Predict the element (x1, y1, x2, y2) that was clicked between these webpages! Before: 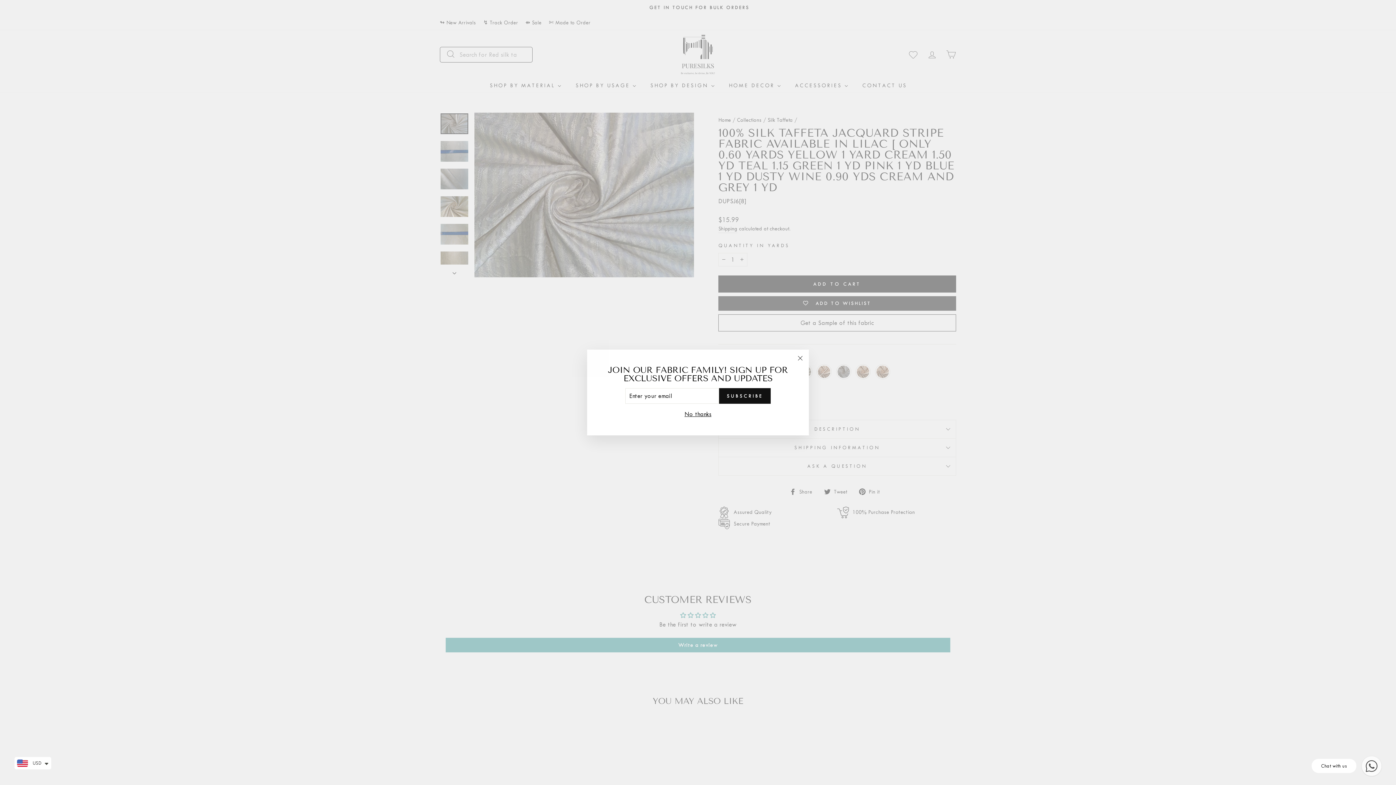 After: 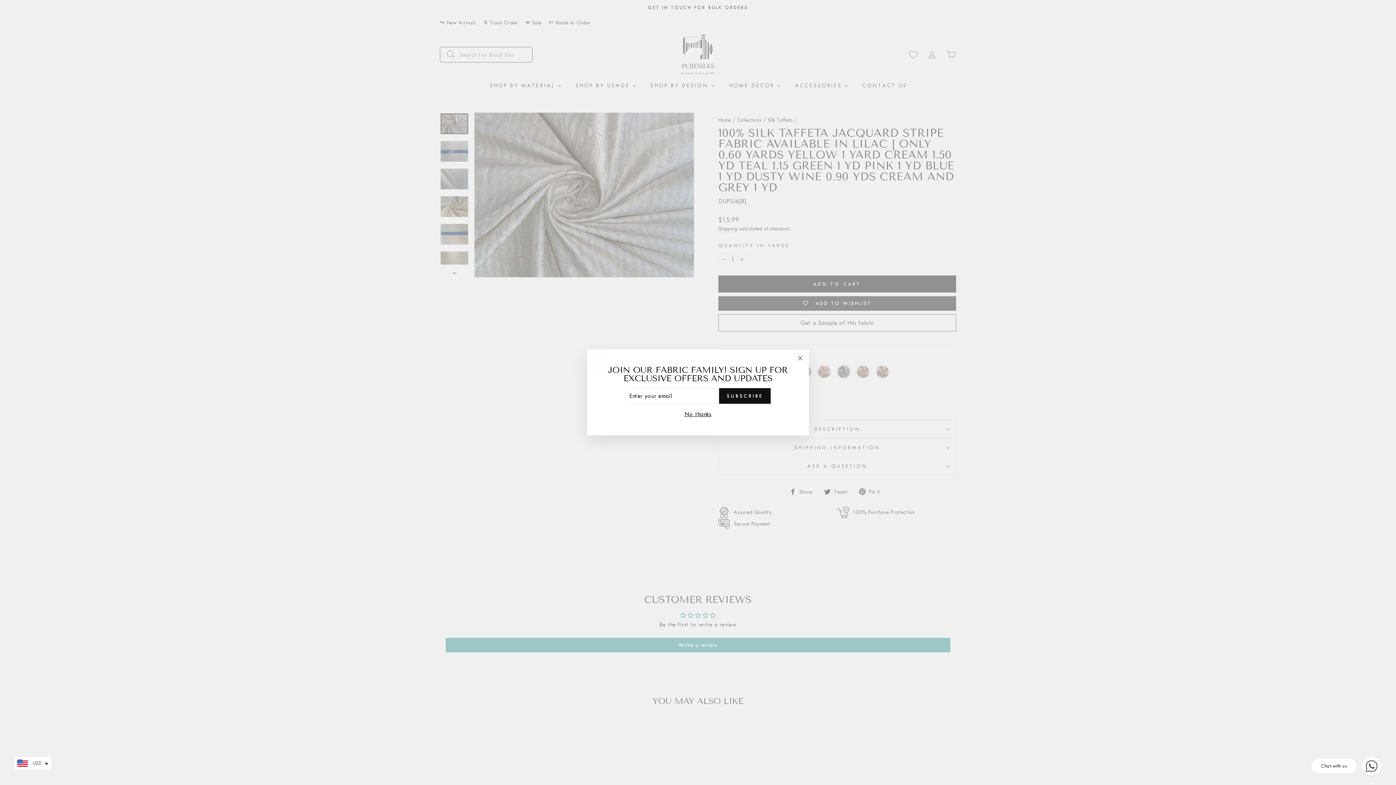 Action: label: Chat with us bbox: (1308, 754, 1383, 778)